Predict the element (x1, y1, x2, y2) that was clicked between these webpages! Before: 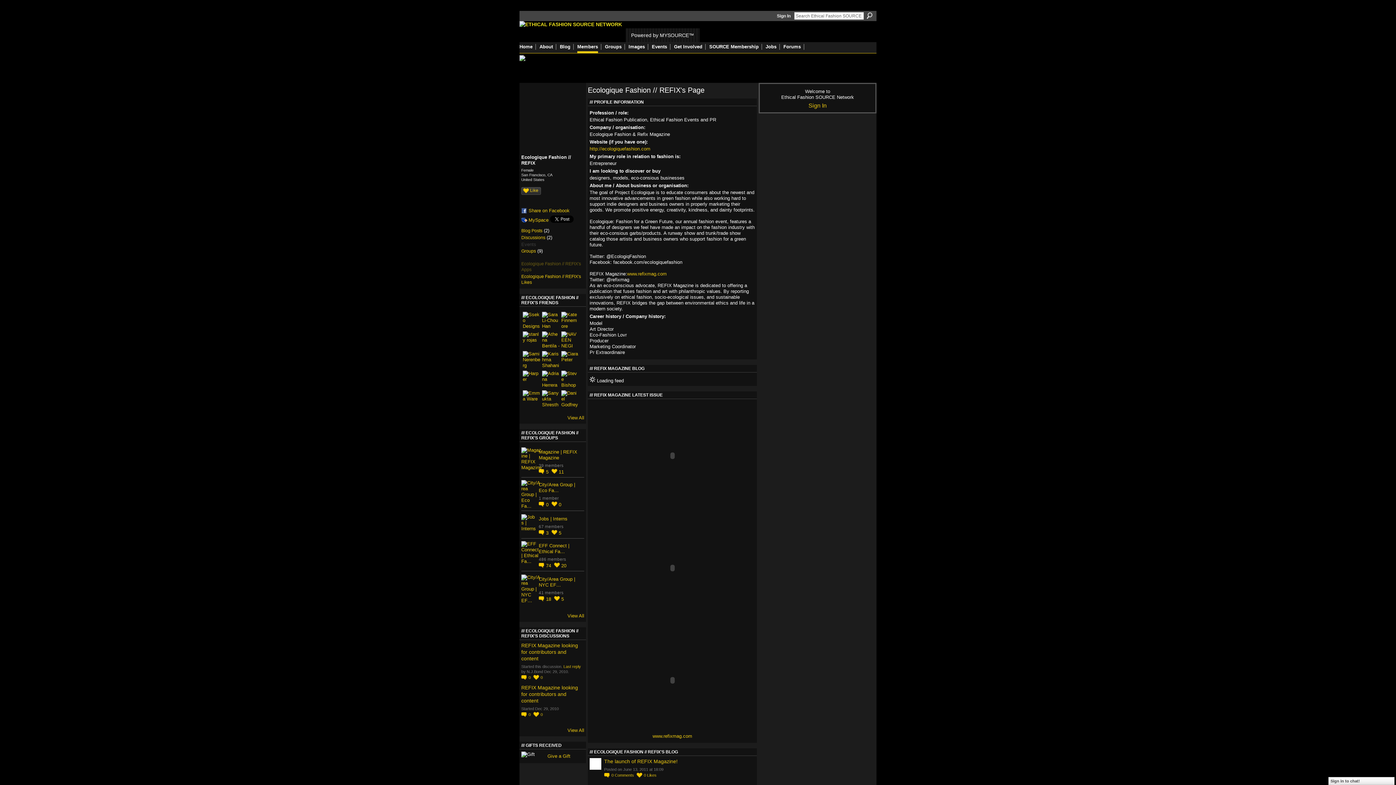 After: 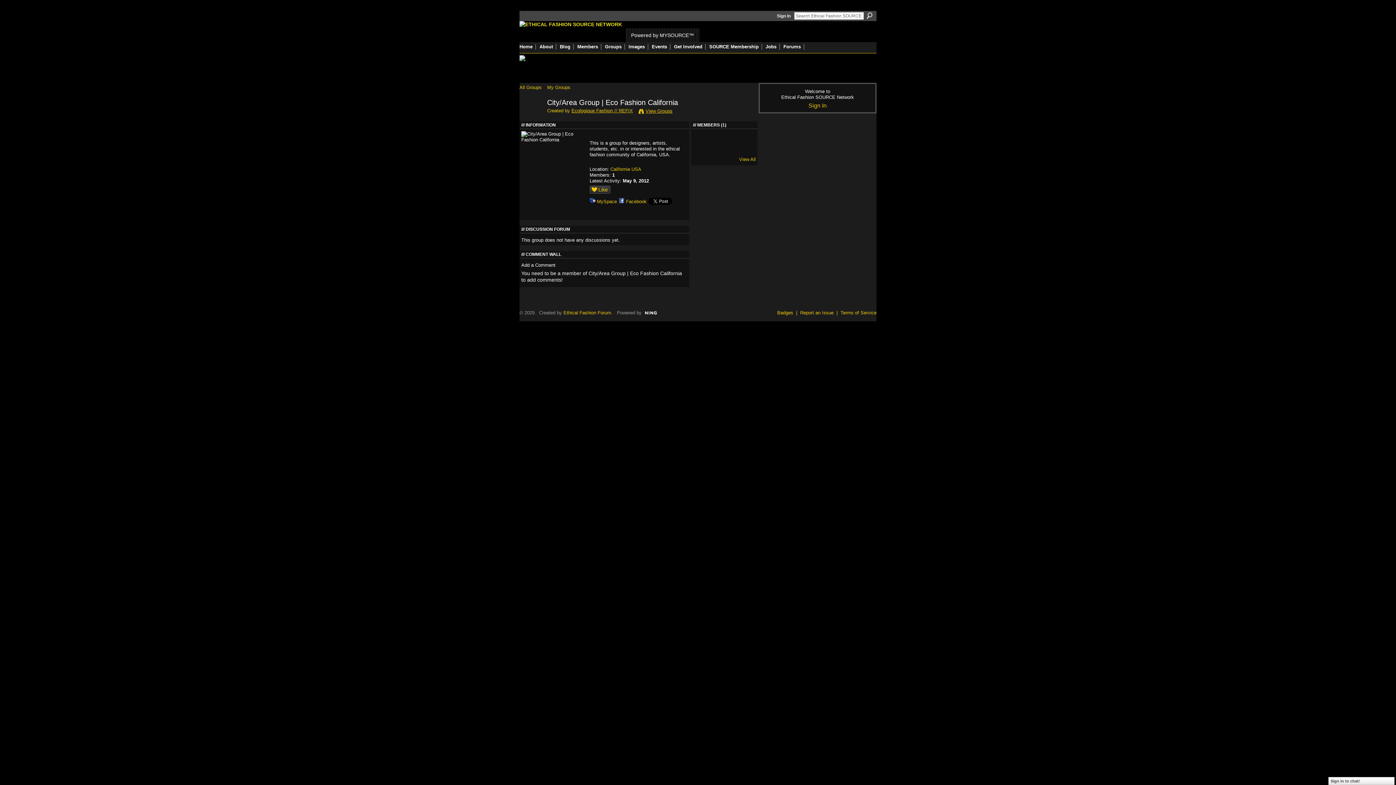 Action: label: 0 bbox: (550, 501, 561, 508)